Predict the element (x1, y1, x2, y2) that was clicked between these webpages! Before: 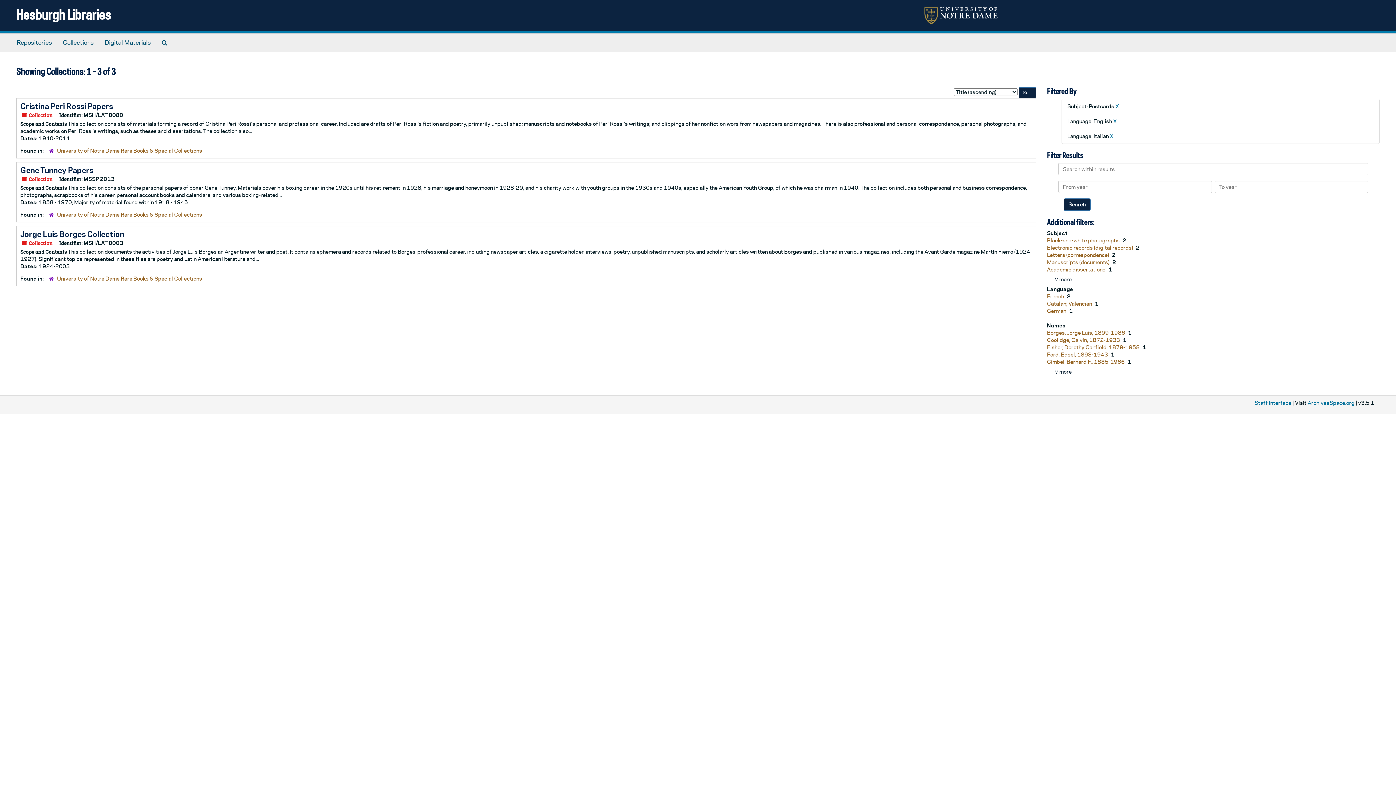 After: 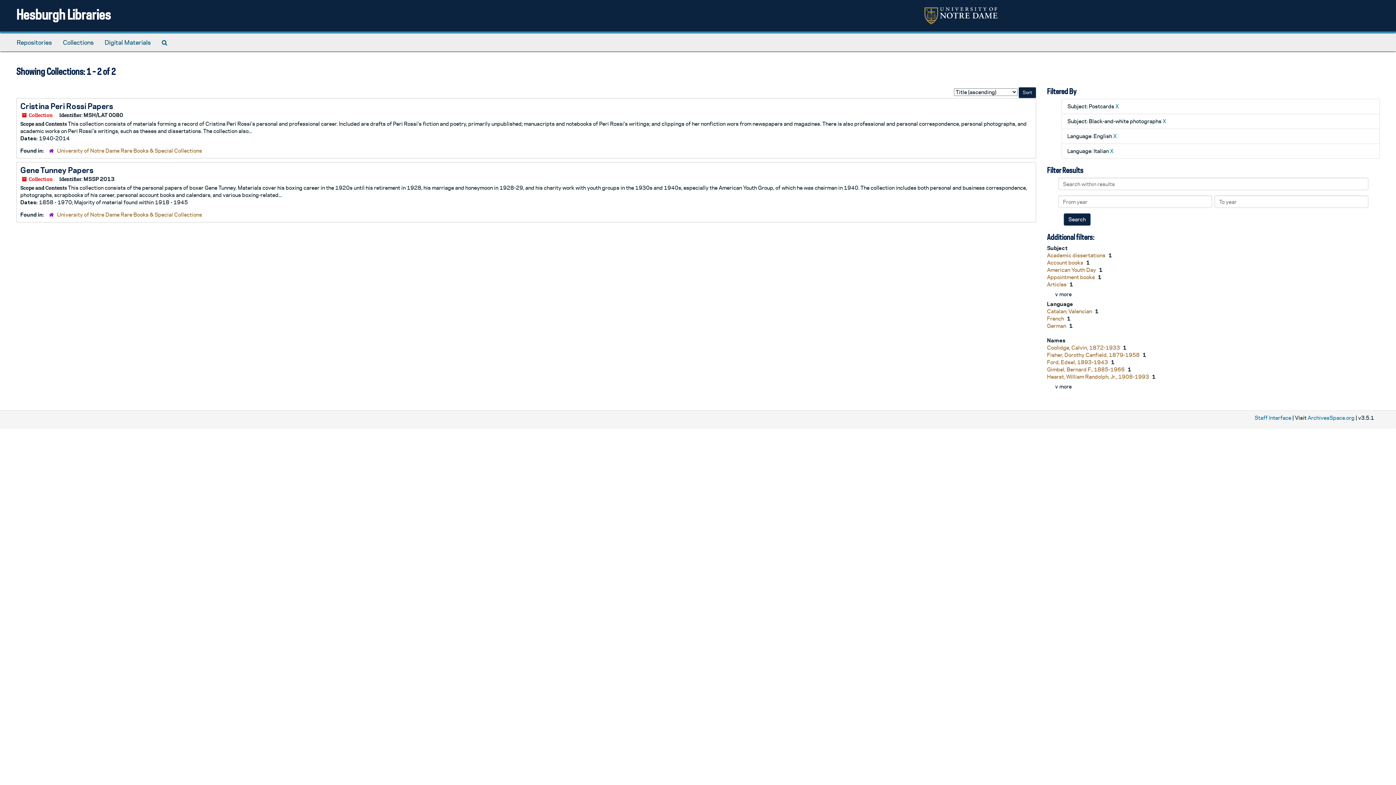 Action: label: Black-and-white photographs  bbox: (1047, 237, 1121, 243)